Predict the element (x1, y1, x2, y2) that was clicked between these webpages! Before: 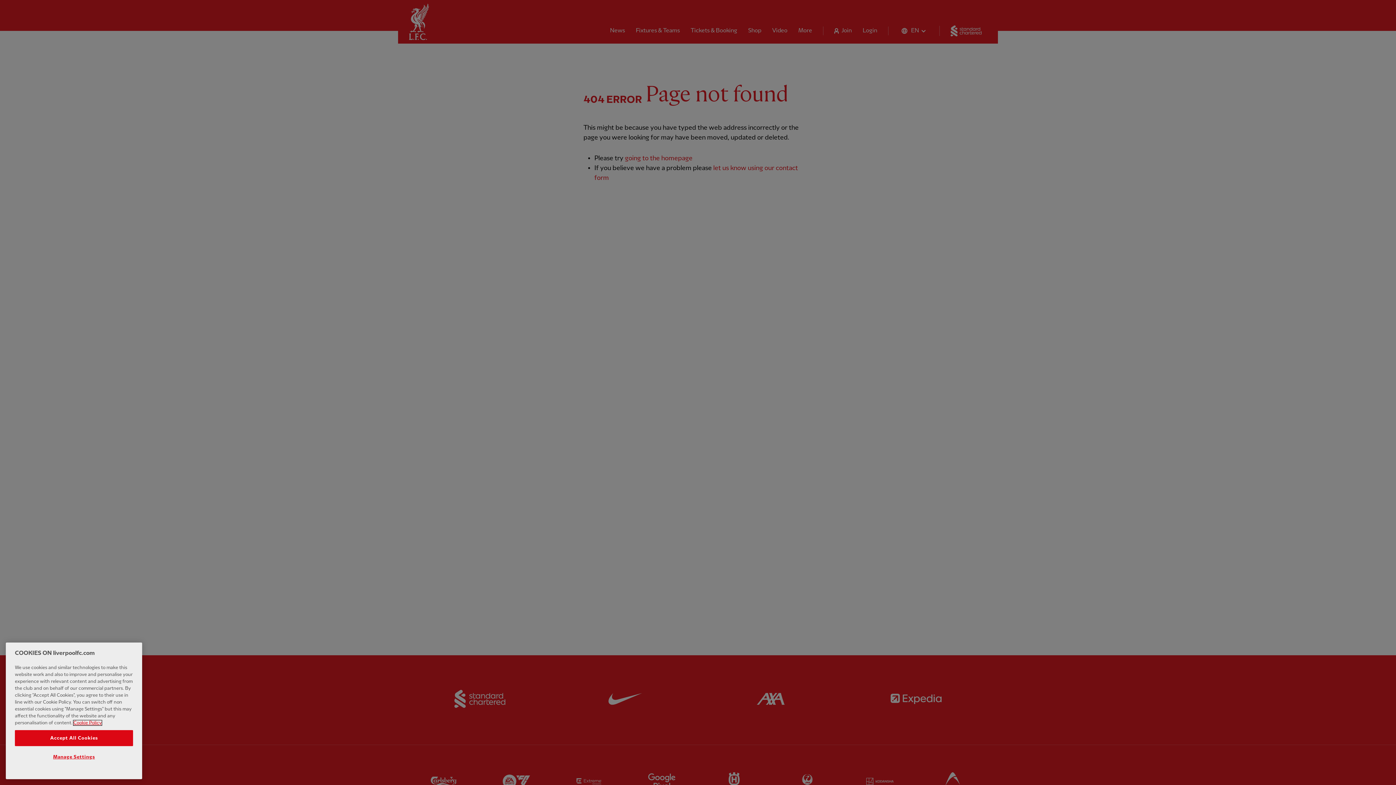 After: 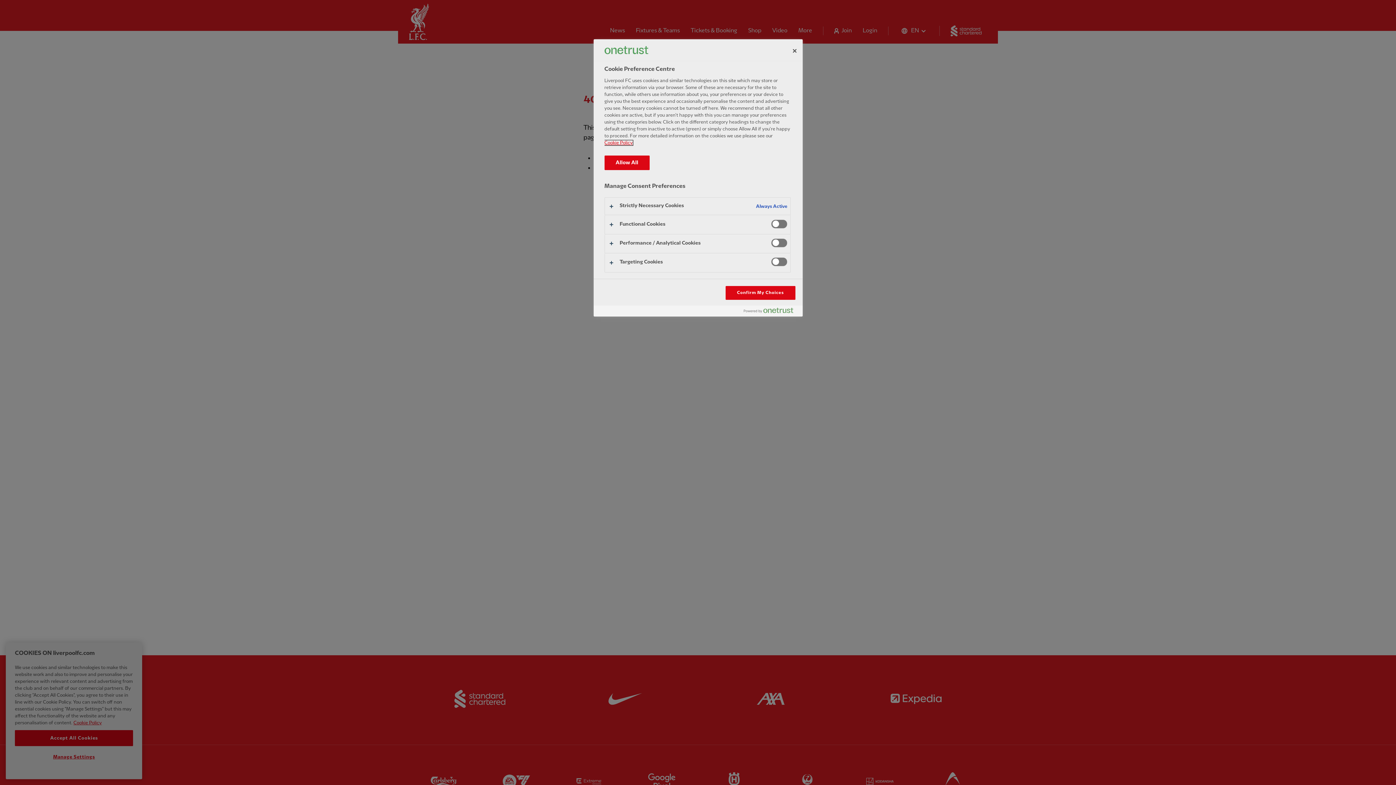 Action: label: Manage Settings bbox: (14, 749, 133, 765)